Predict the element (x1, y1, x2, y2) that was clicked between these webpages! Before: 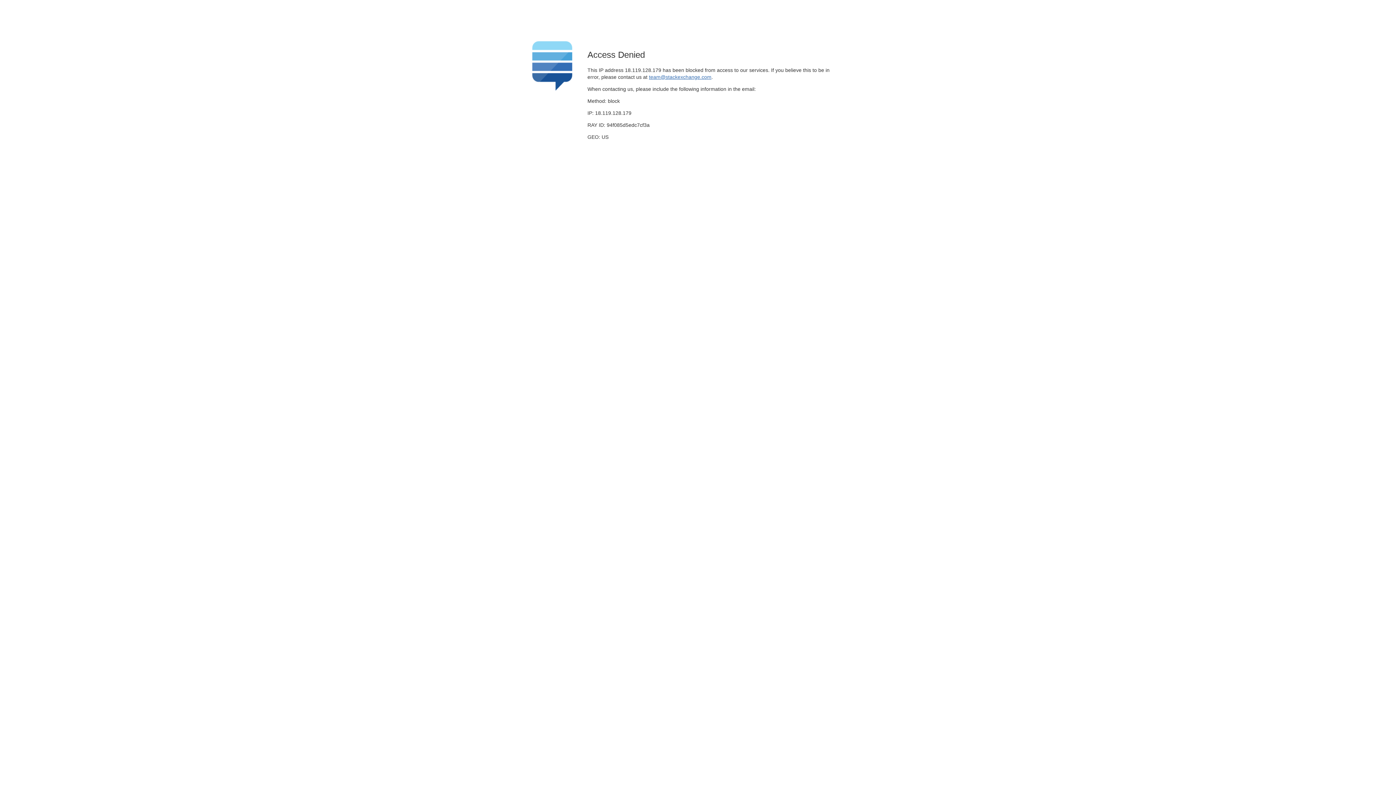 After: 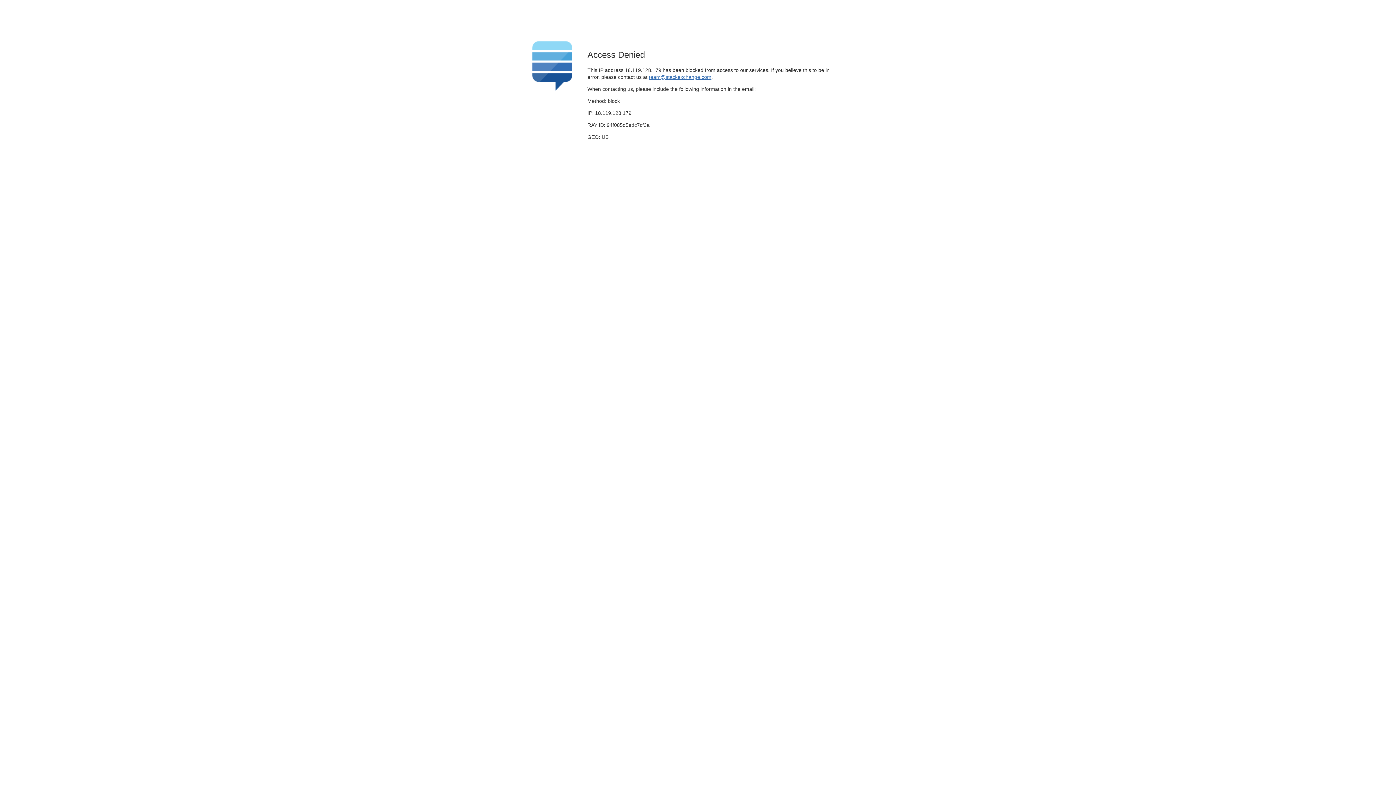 Action: bbox: (649, 74, 711, 79) label: team@stackexchange.com